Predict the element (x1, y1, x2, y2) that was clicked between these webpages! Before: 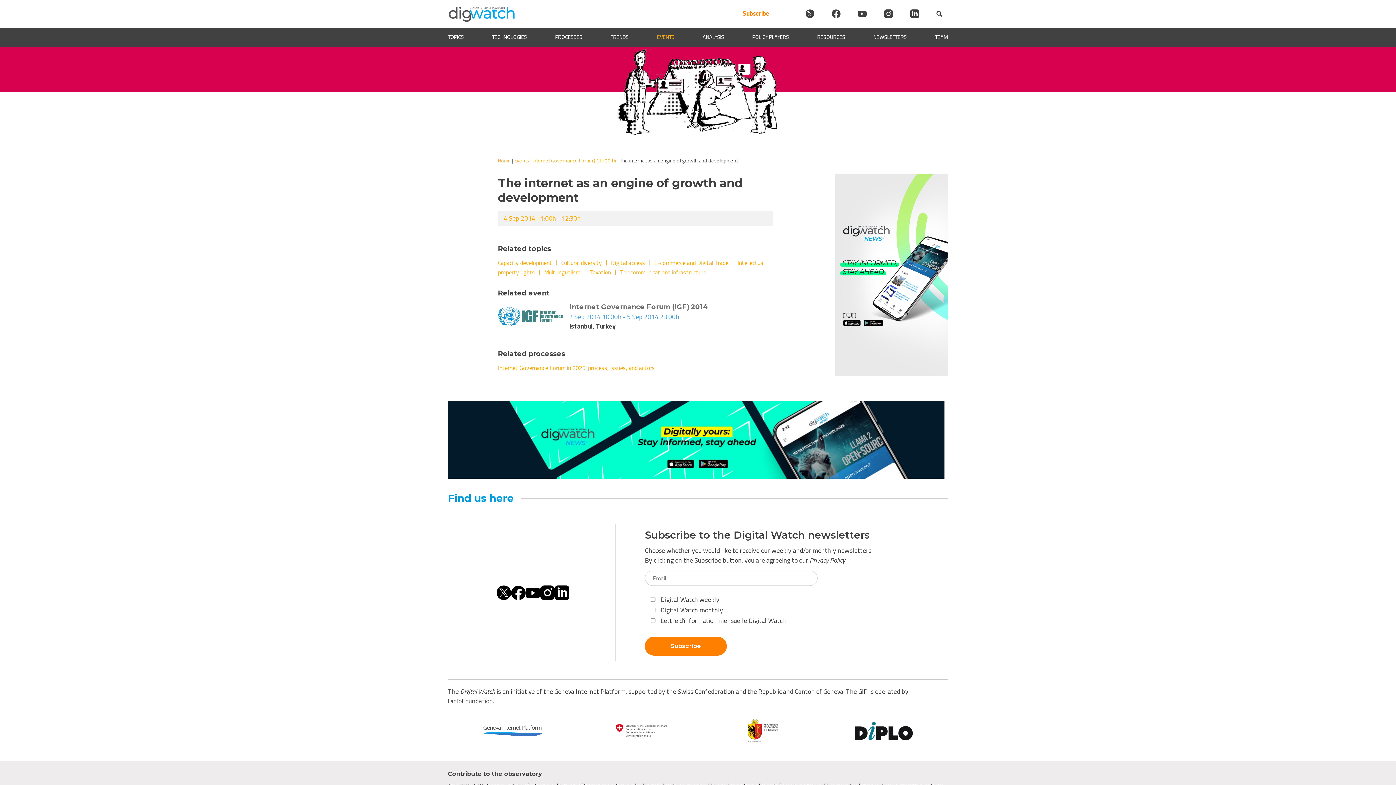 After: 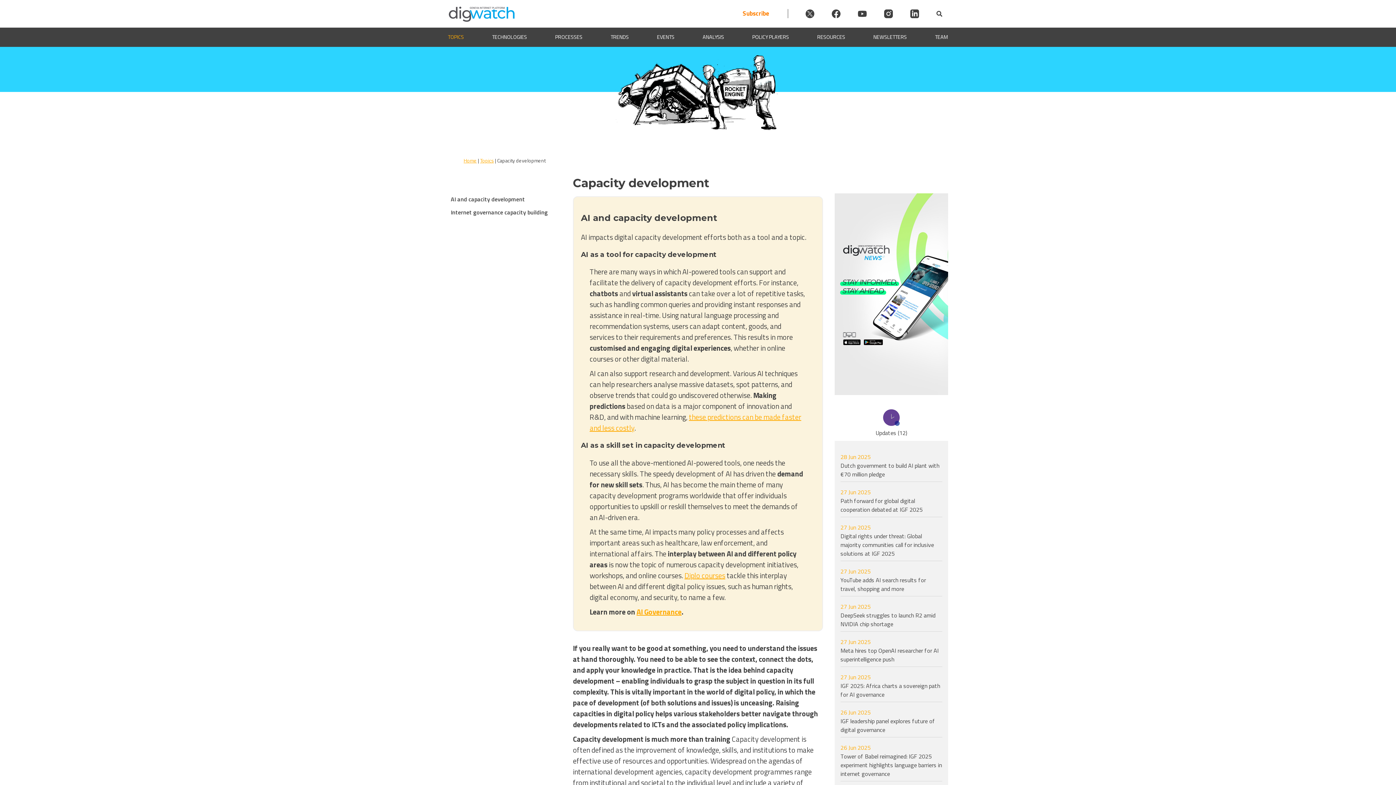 Action: label: Capacity development bbox: (498, 258, 561, 267)